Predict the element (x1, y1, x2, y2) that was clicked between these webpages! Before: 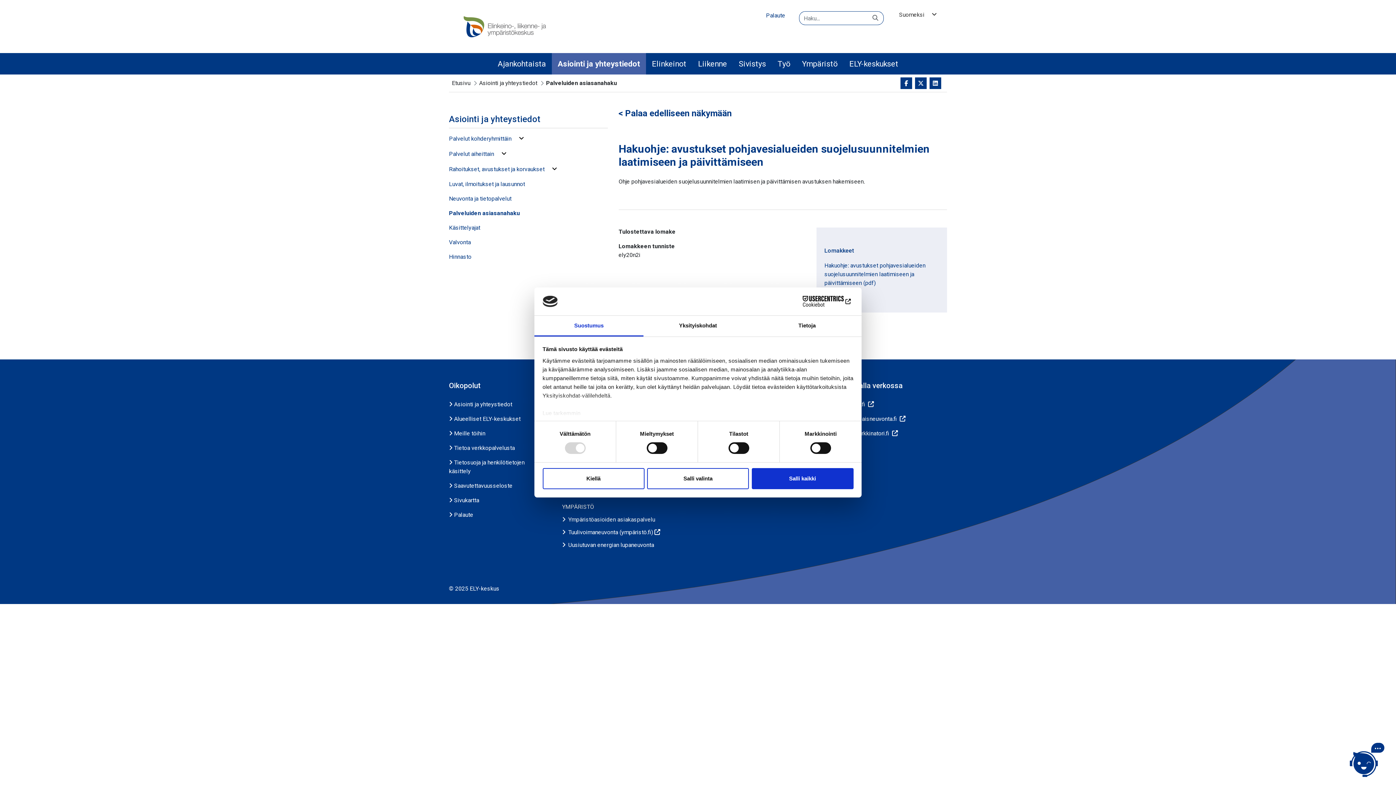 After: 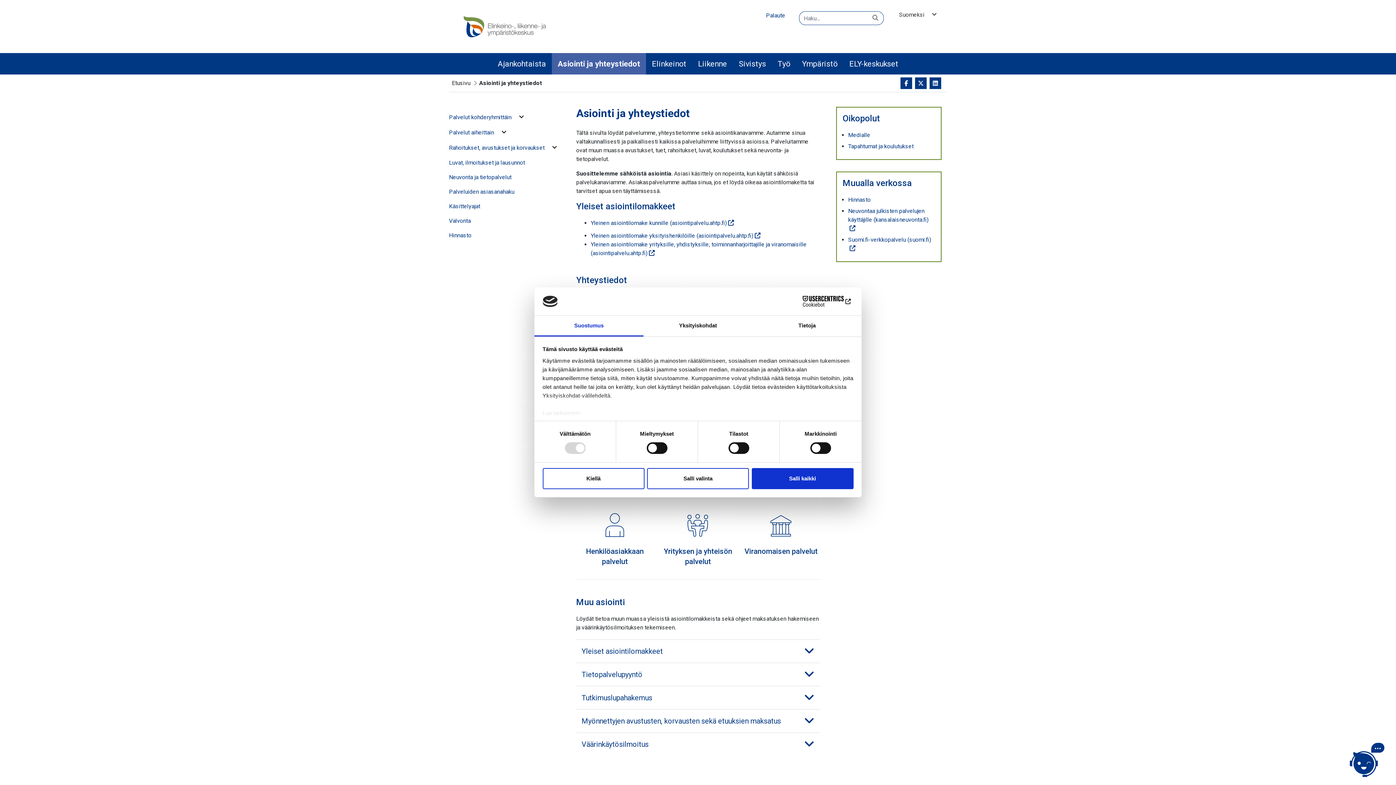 Action: label: Asiointi ja yhteystiedot bbox: (490, 78, 548, 87)